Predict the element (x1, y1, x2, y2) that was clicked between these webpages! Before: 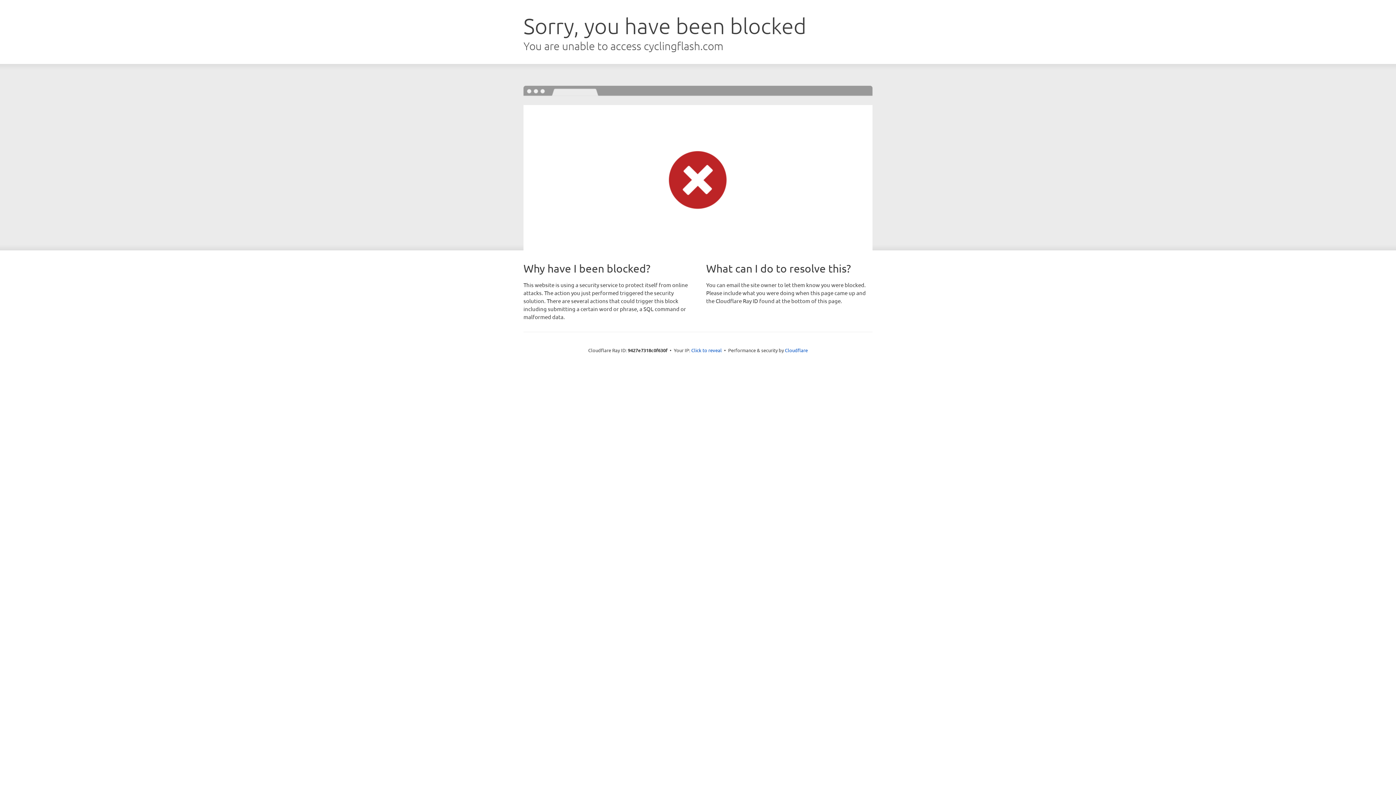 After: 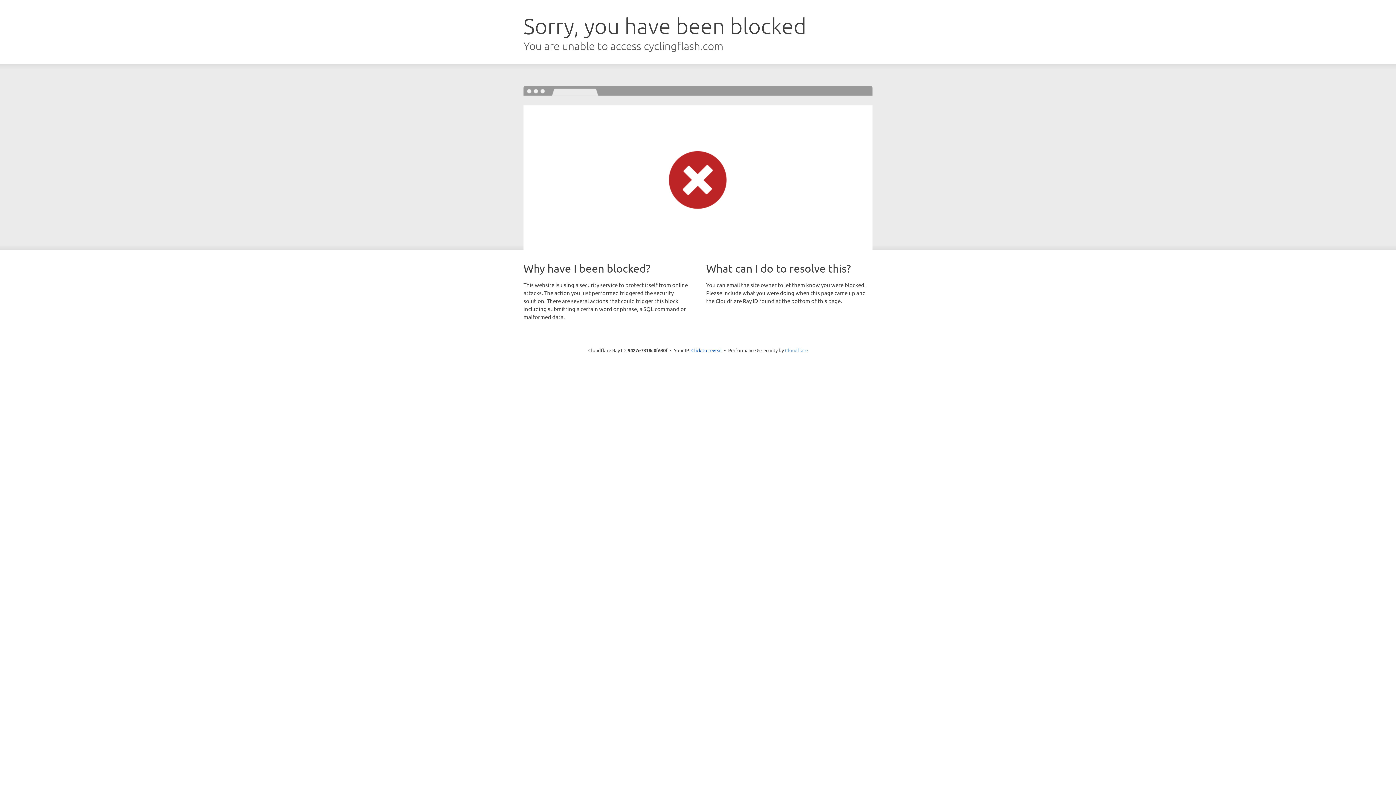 Action: label: Cloudflare bbox: (785, 347, 808, 353)